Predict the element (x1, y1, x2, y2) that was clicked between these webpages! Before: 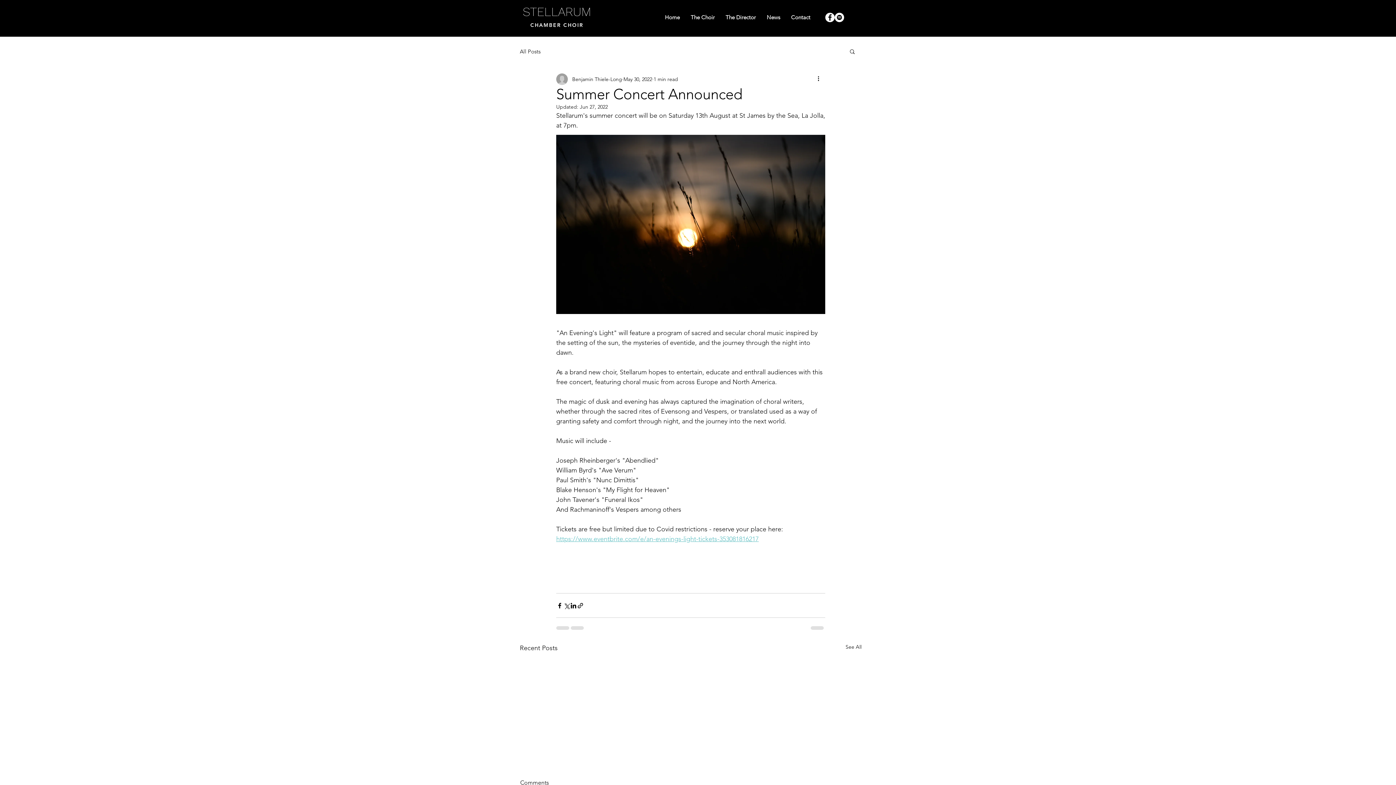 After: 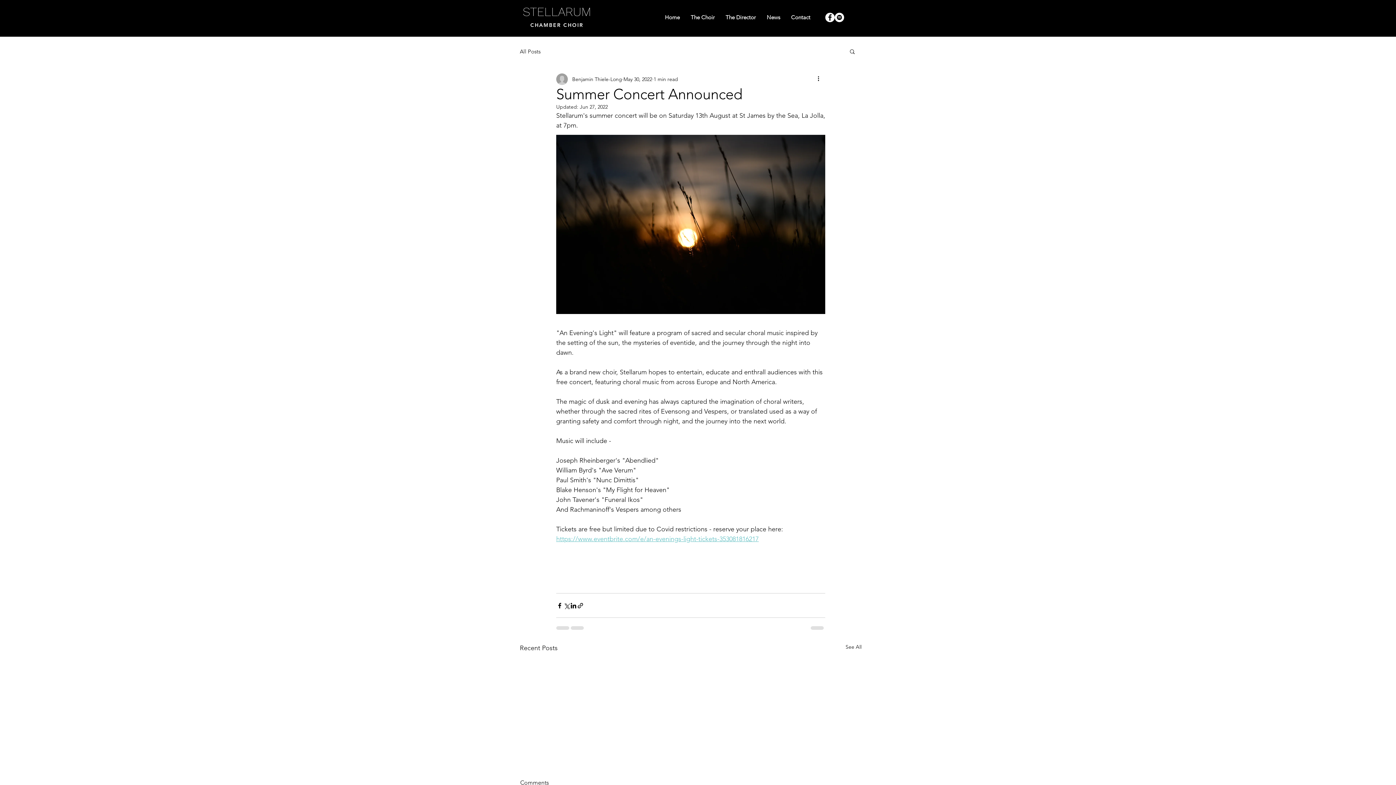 Action: bbox: (556, 535, 758, 543) label: https://www.eventbrite.com/e/an-evenings-light-tickets-353081816217